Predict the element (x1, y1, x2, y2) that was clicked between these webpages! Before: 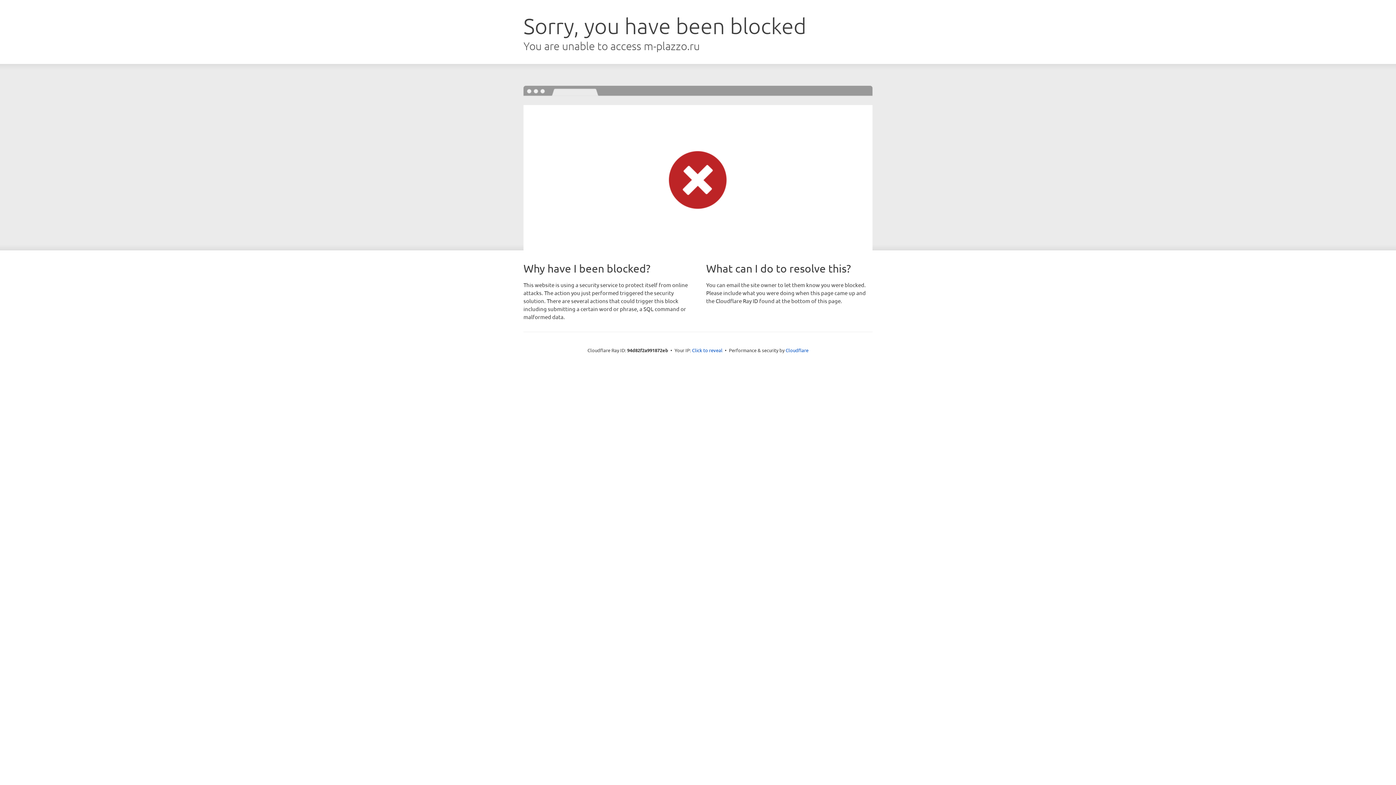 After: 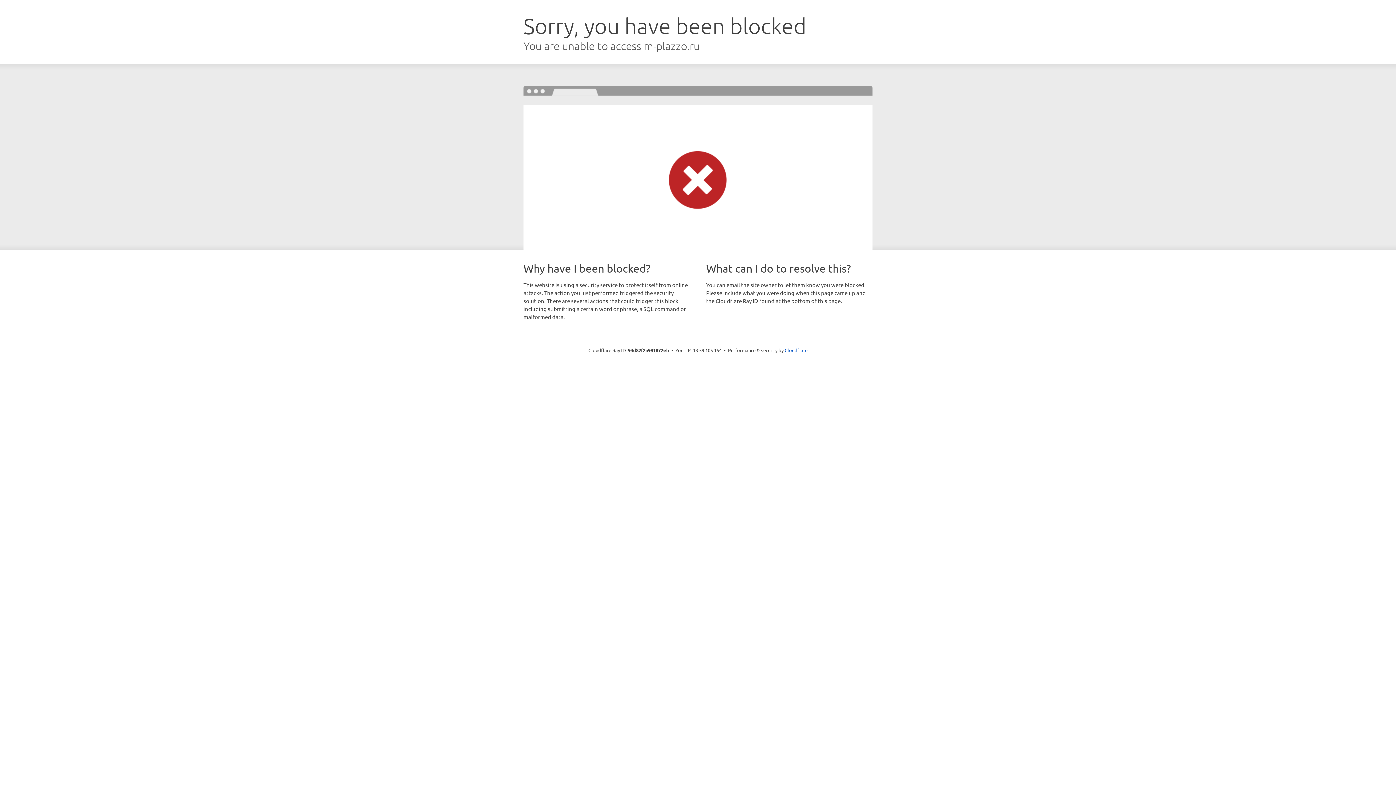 Action: bbox: (692, 346, 722, 353) label: Click to reveal